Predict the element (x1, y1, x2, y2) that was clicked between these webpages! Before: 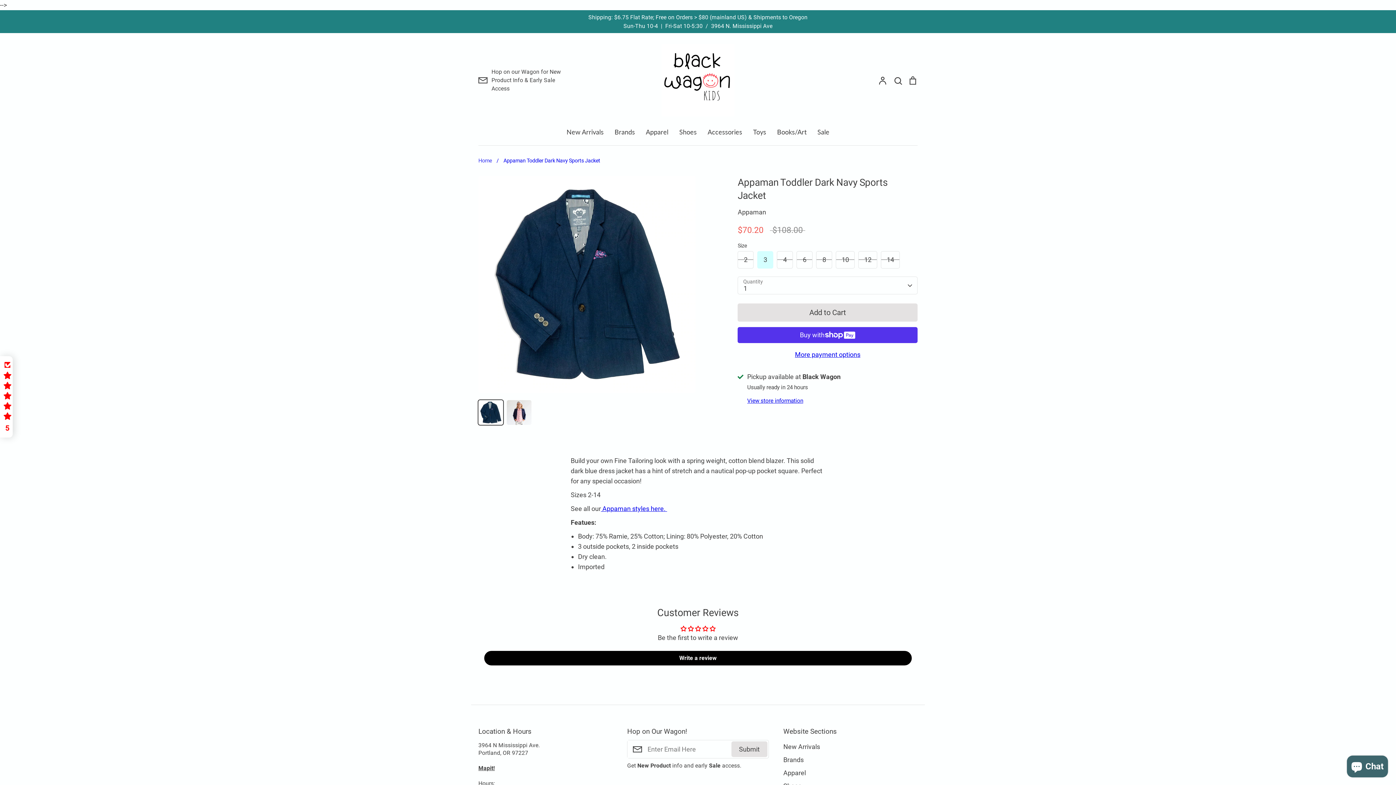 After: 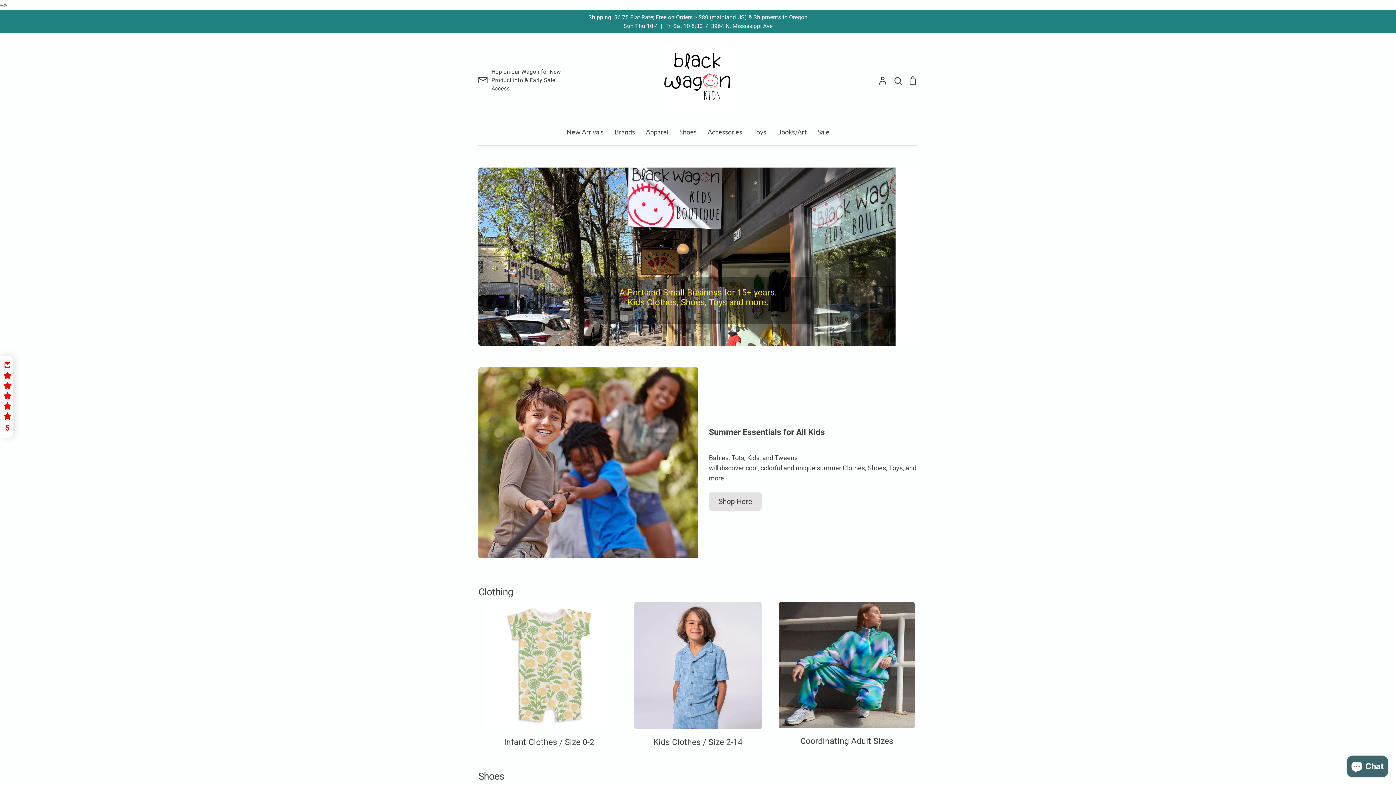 Action: bbox: (614, 128, 635, 136) label: Brands